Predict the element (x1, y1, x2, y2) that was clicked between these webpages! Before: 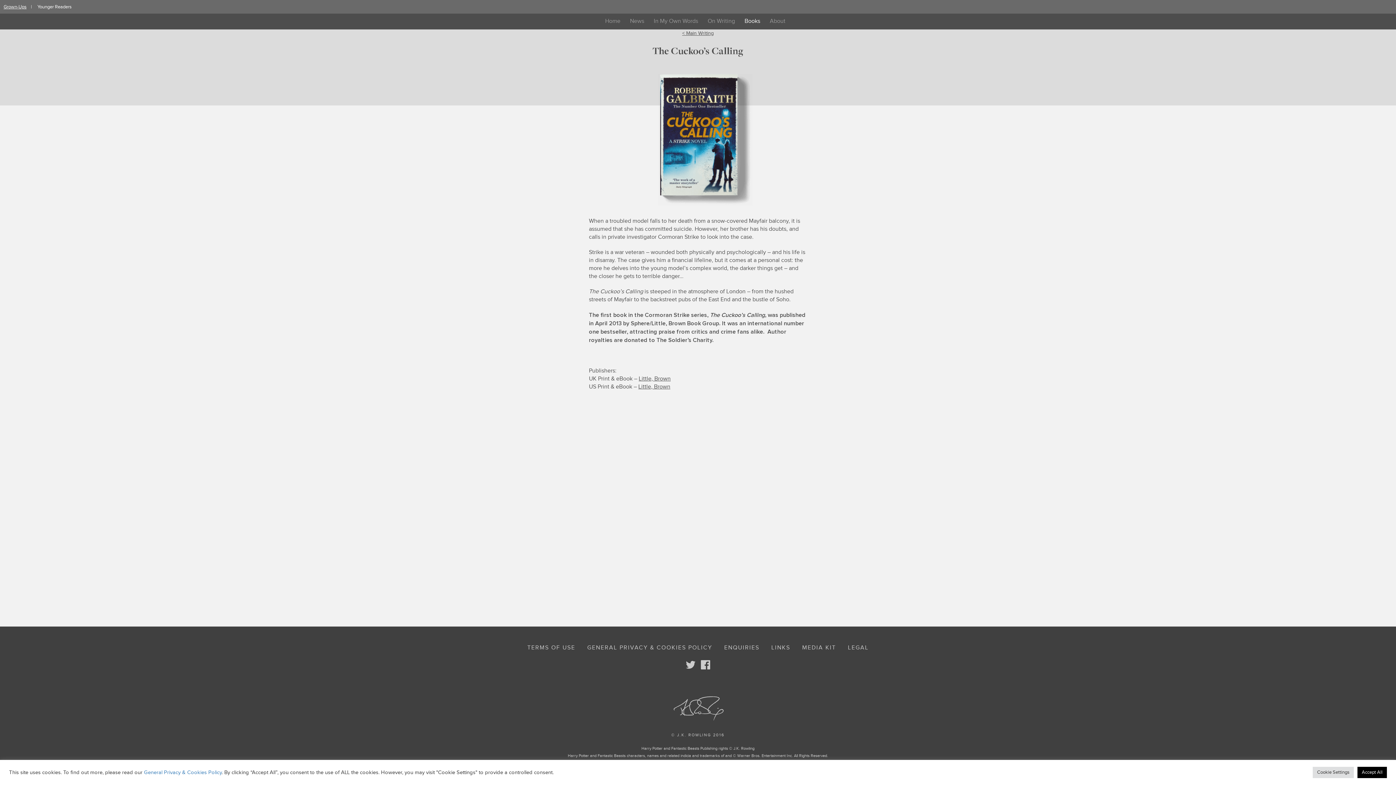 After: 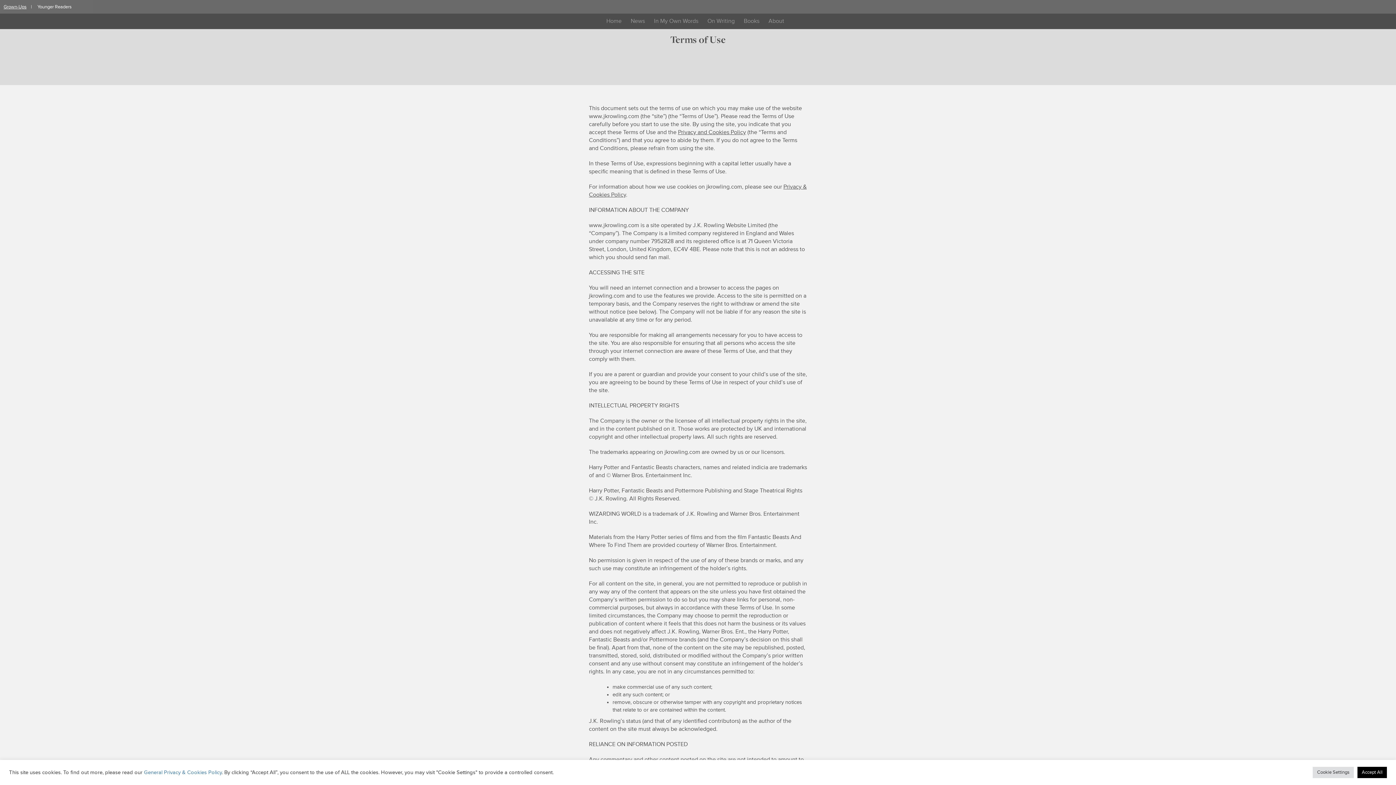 Action: bbox: (527, 644, 575, 651) label: TERMS OF USE